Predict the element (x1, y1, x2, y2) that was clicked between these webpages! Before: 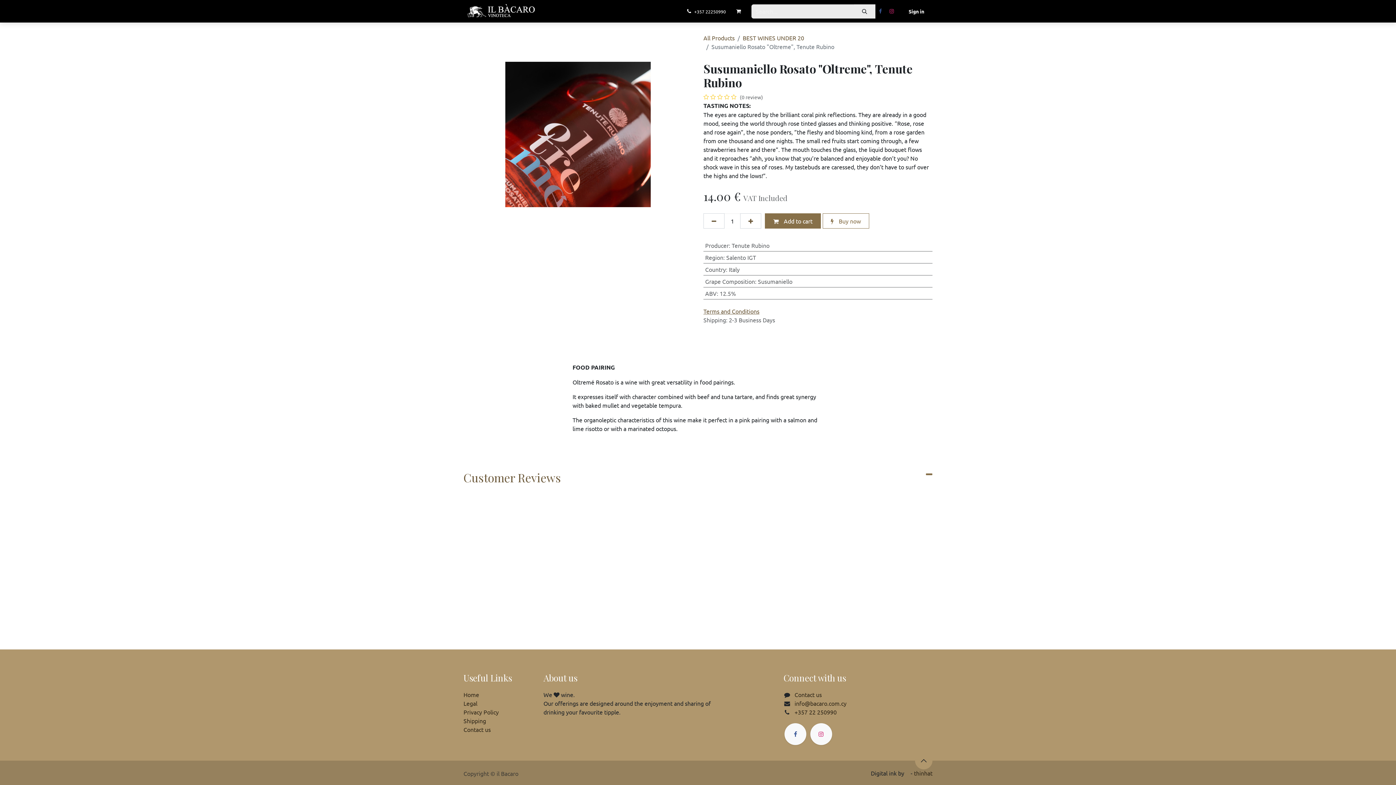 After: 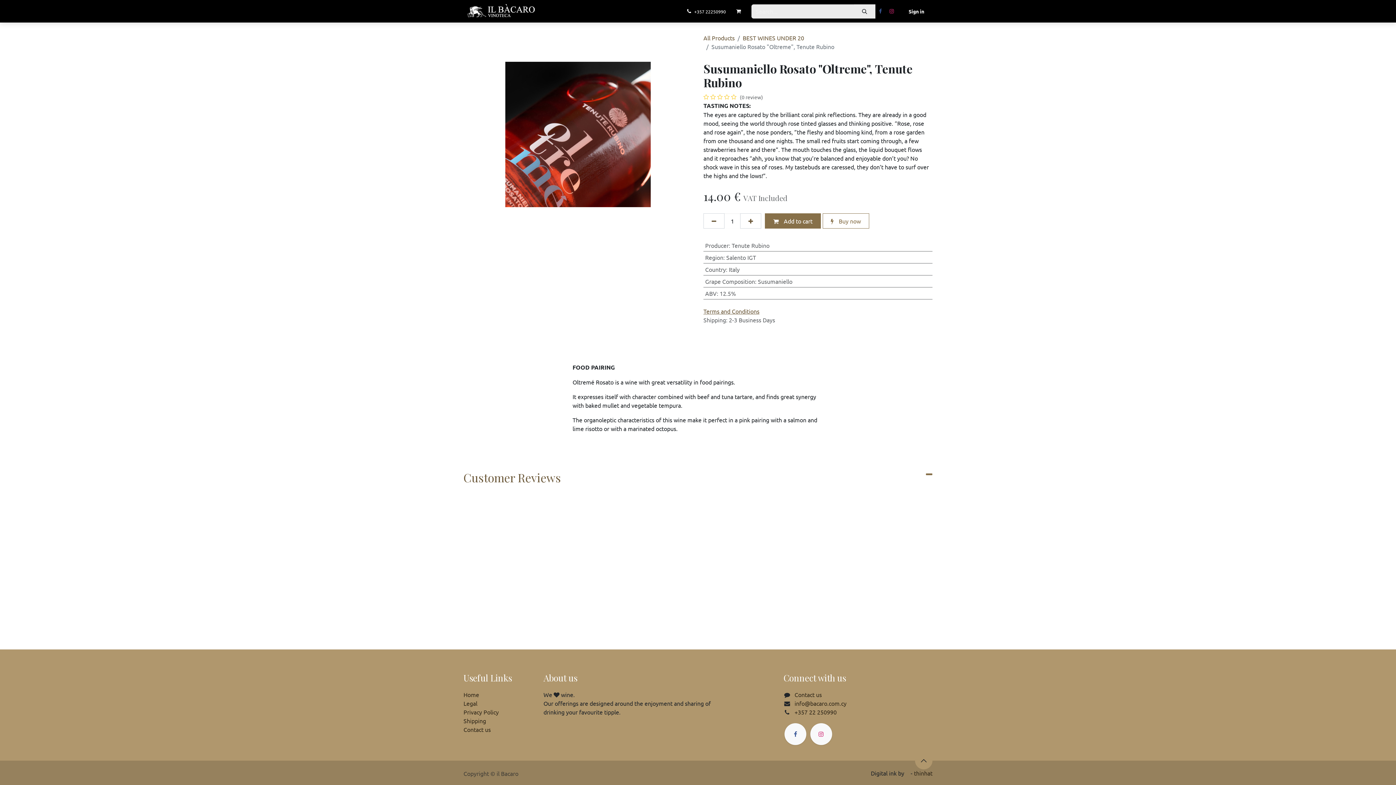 Action: label:      (0 review) bbox: (703, 92, 932, 101)